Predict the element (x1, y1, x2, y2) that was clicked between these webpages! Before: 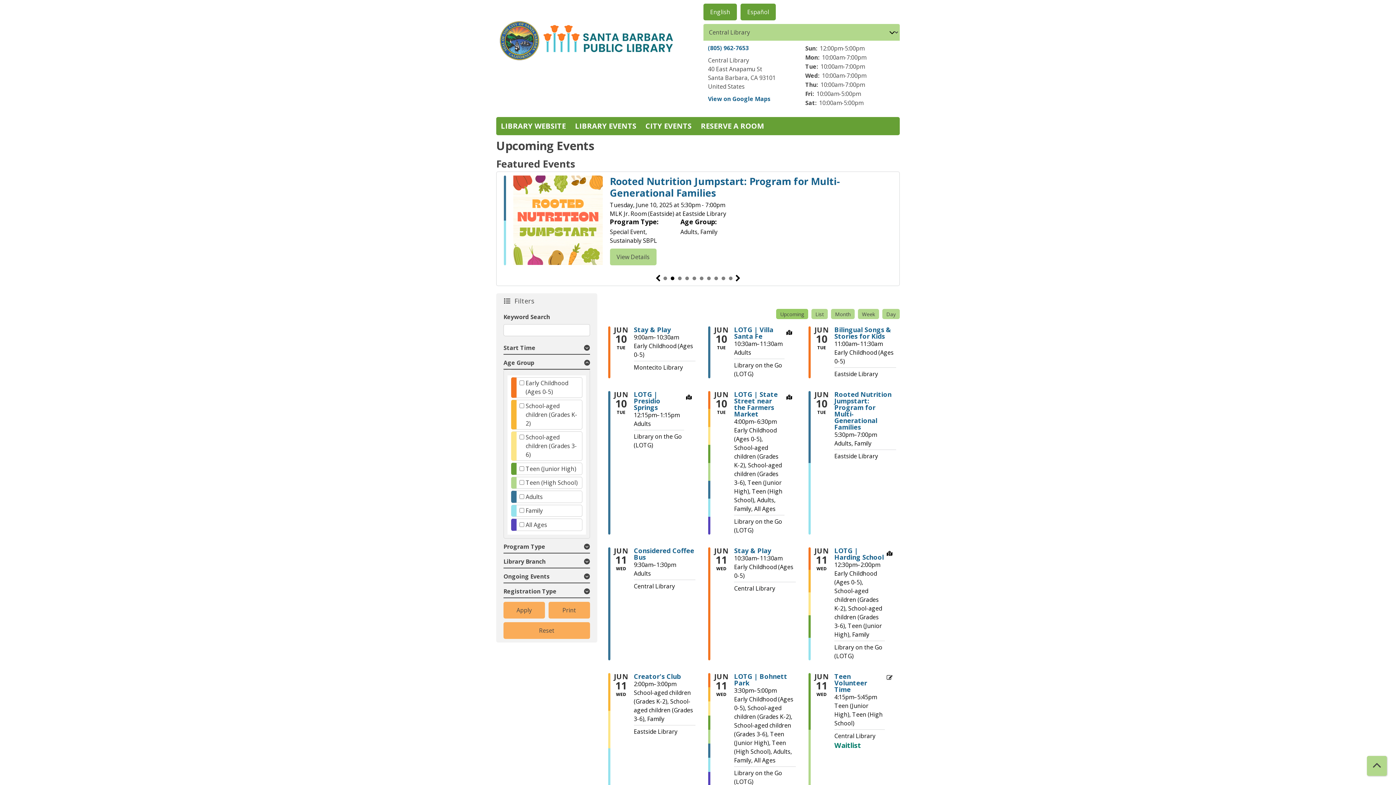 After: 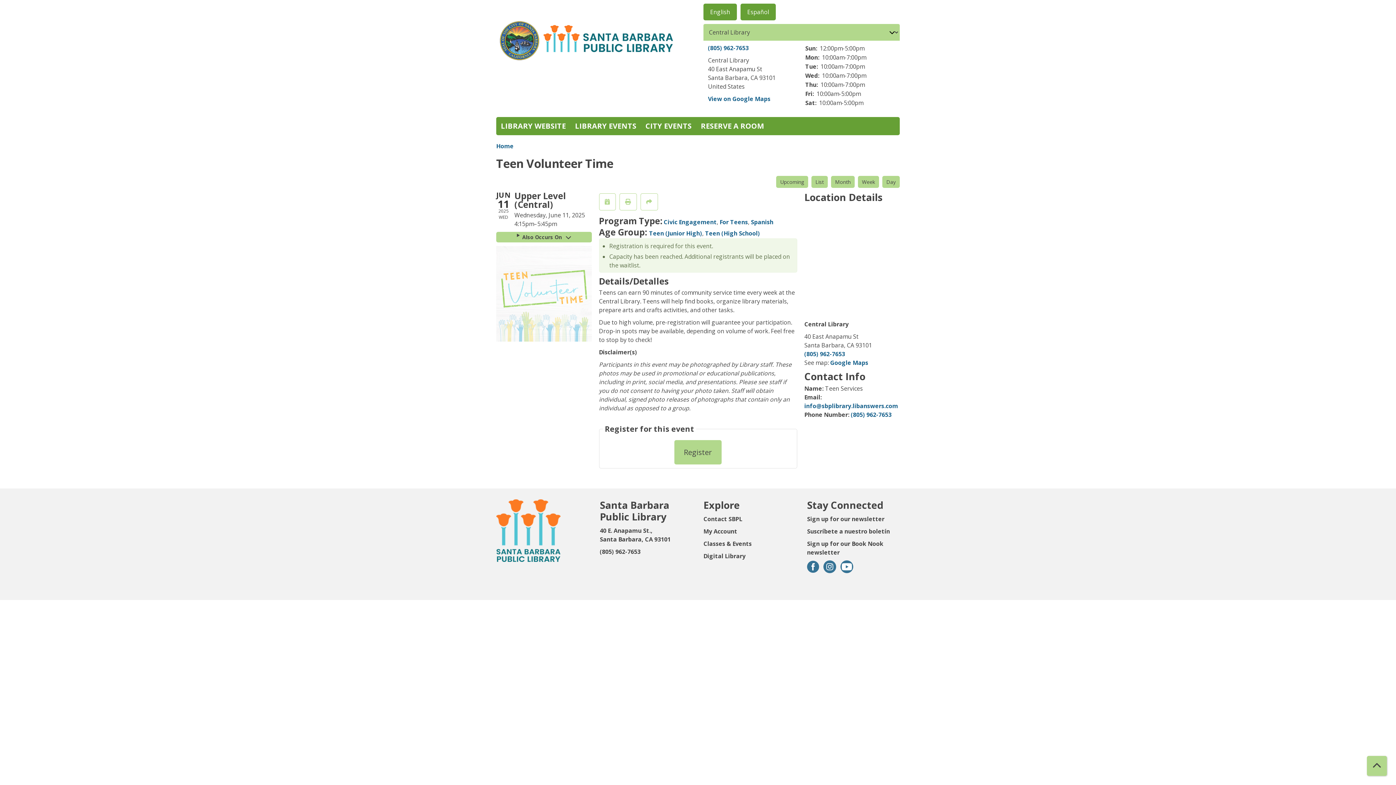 Action: bbox: (834, 673, 885, 693) label: View more about "Teen Volunteer Time" on Wednesday, June 11, 2025 @ 4:15pm